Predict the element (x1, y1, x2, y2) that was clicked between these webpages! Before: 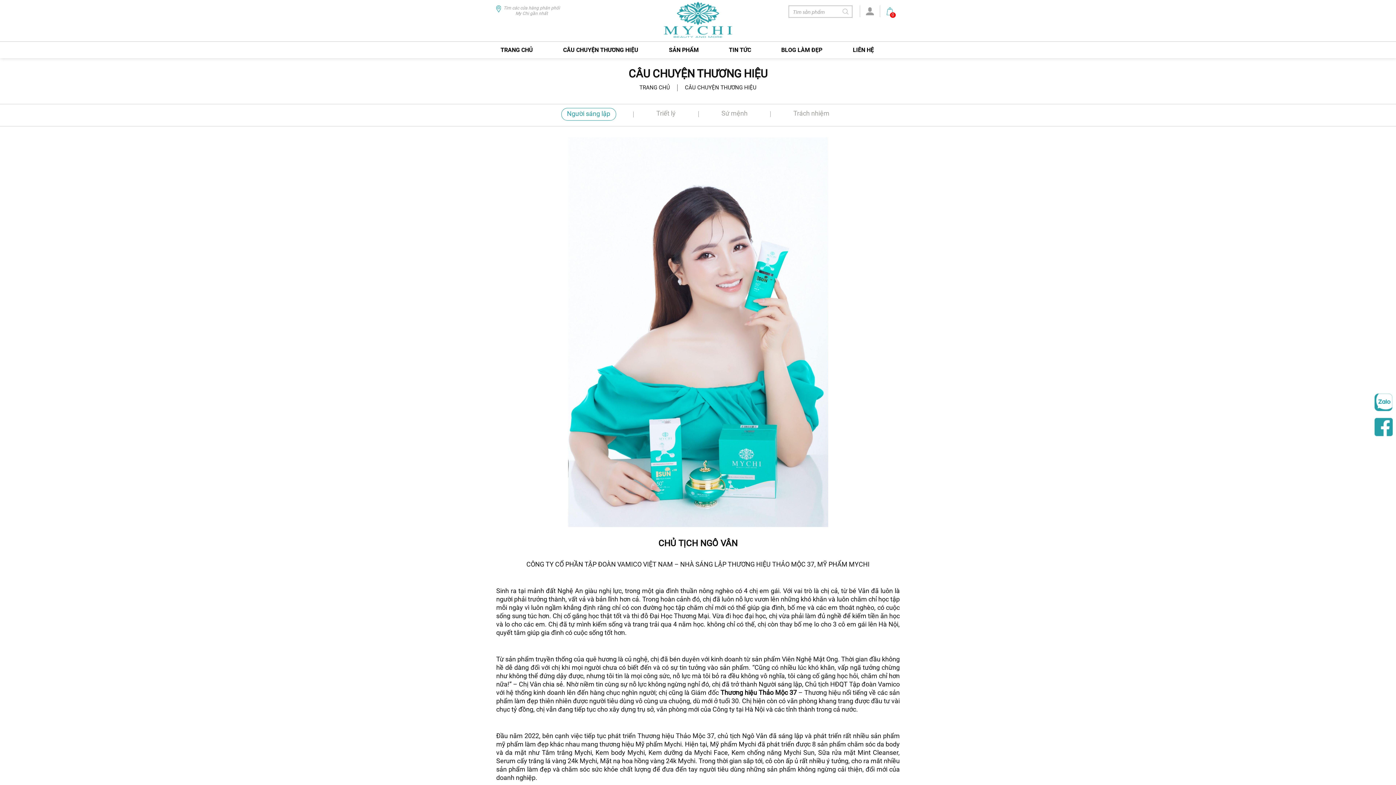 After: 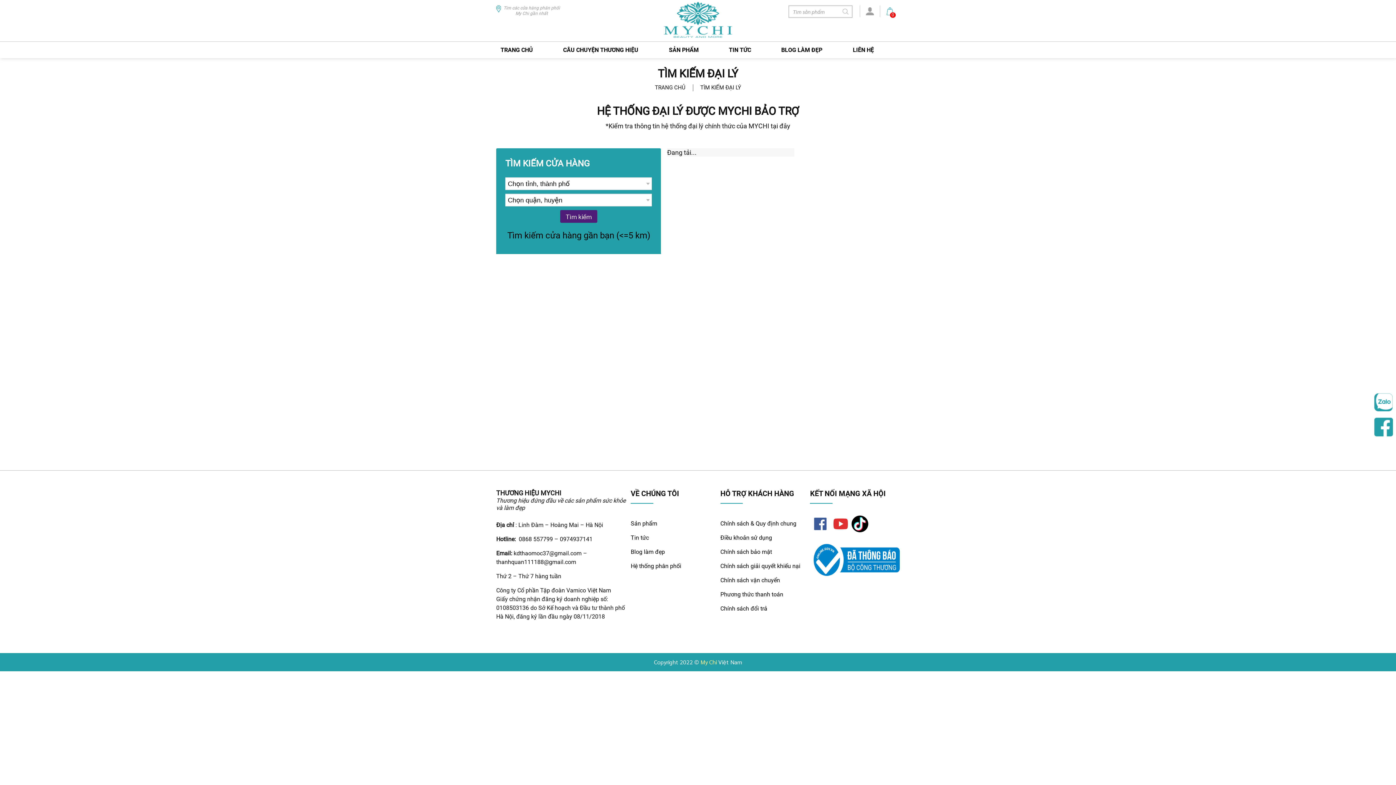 Action: label: Tìm các cửa hàng phân phối My Chi gần nhất bbox: (496, 5, 561, 16)